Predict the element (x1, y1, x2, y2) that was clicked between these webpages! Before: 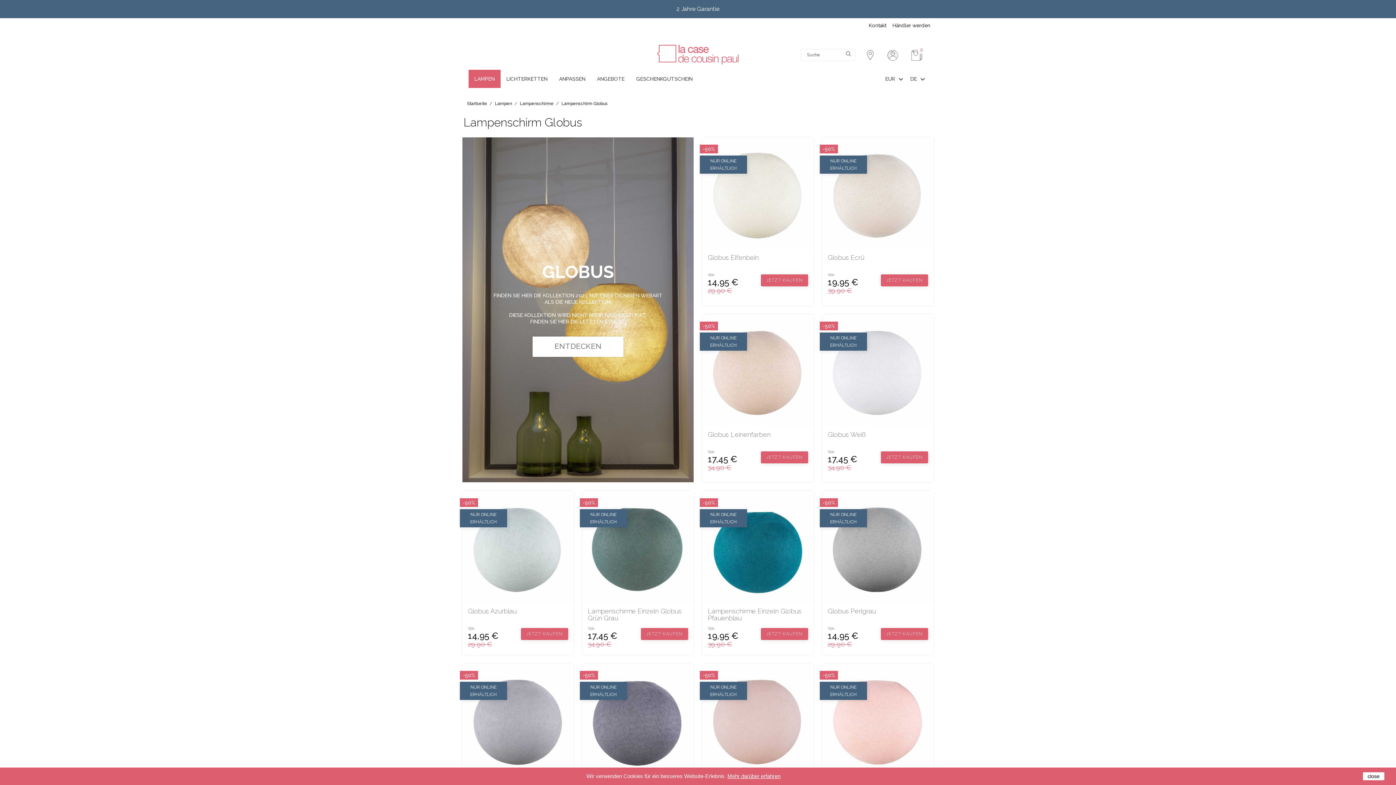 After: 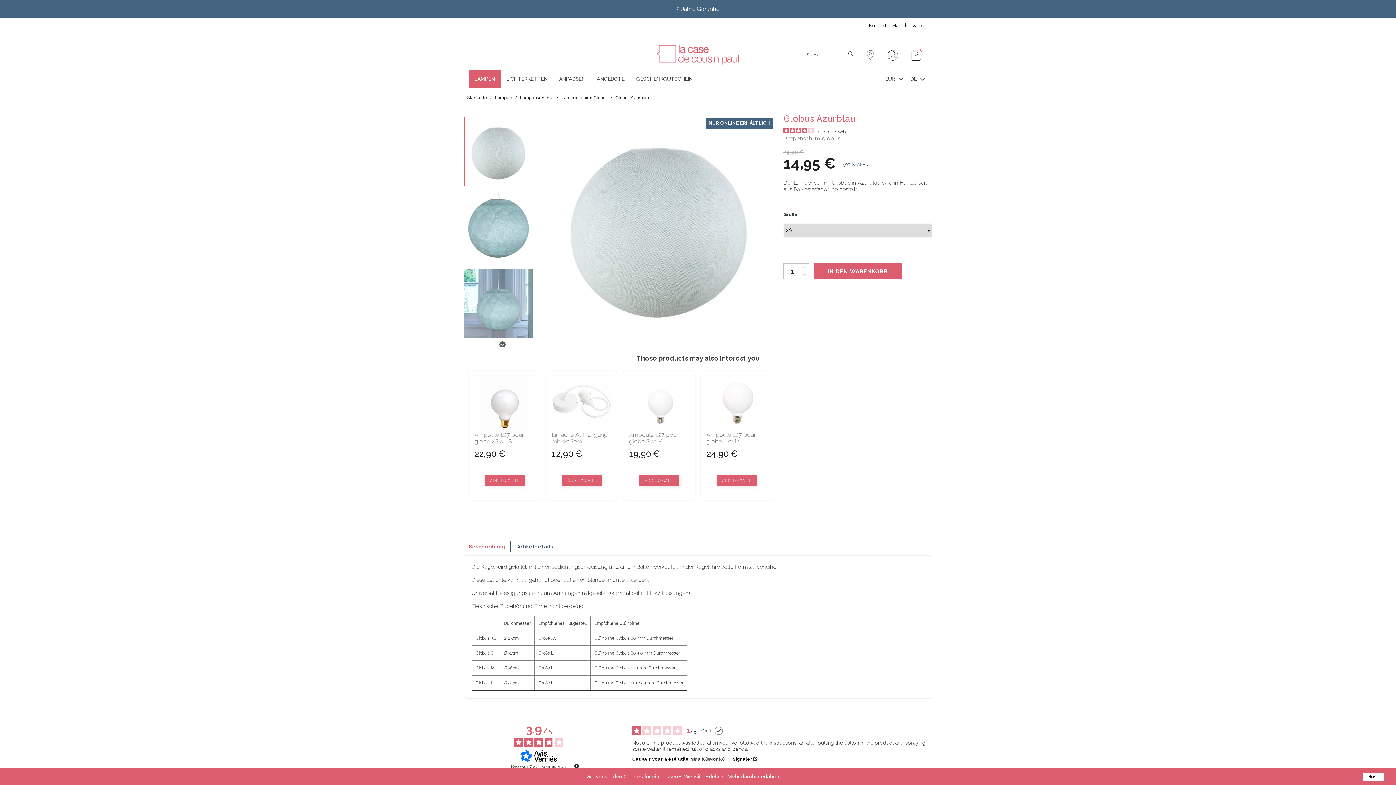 Action: label: Globus Azurblau bbox: (468, 608, 568, 615)